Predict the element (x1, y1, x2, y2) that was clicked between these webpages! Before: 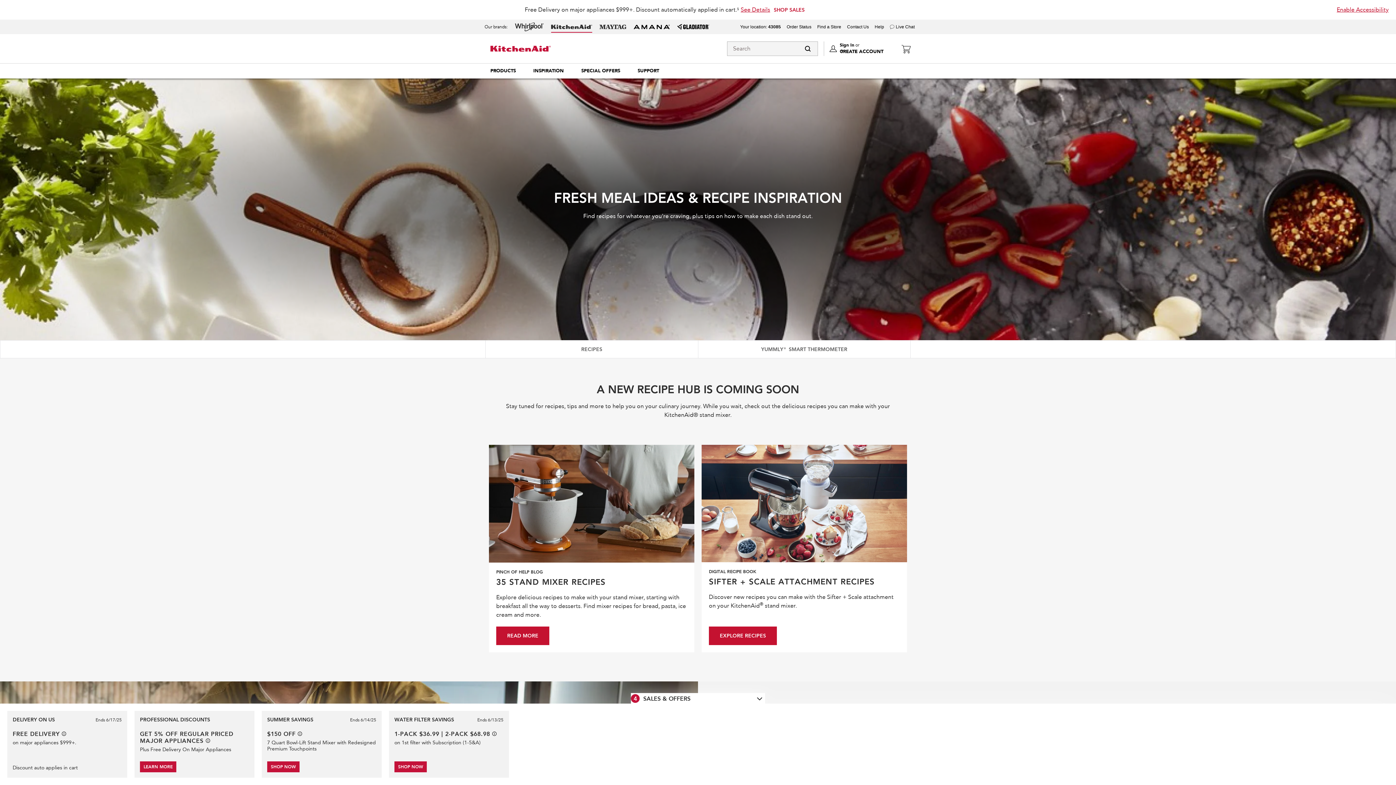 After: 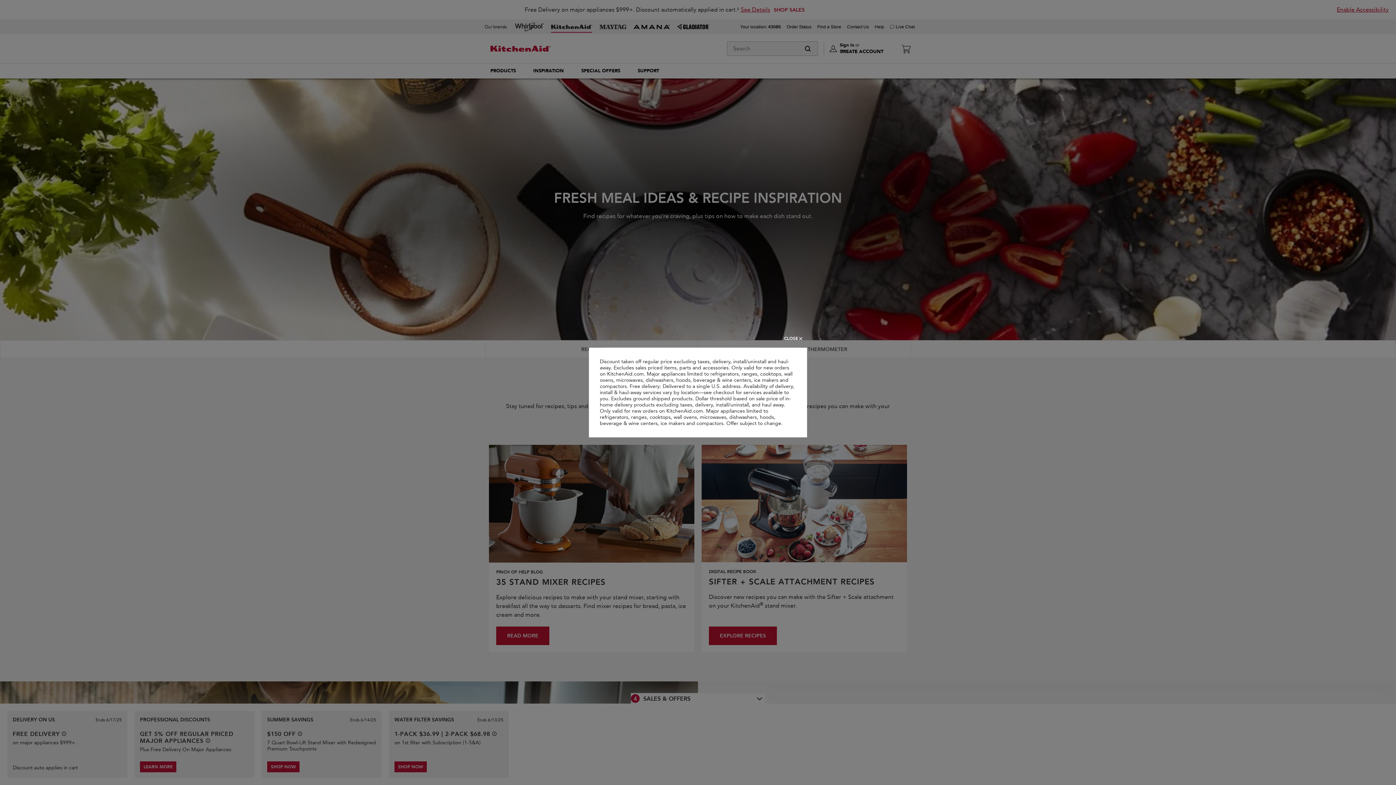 Action: bbox: (205, 738, 210, 743) label: See offer details